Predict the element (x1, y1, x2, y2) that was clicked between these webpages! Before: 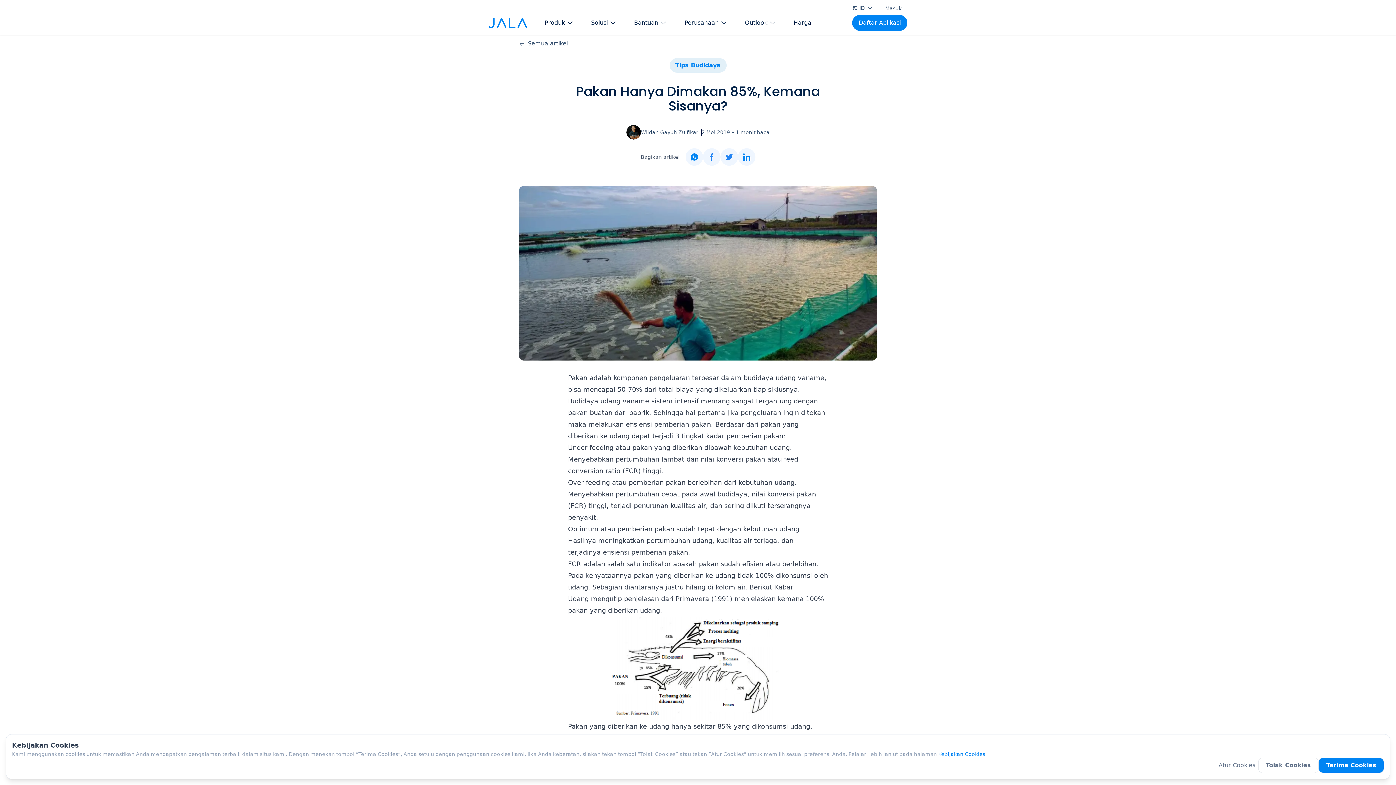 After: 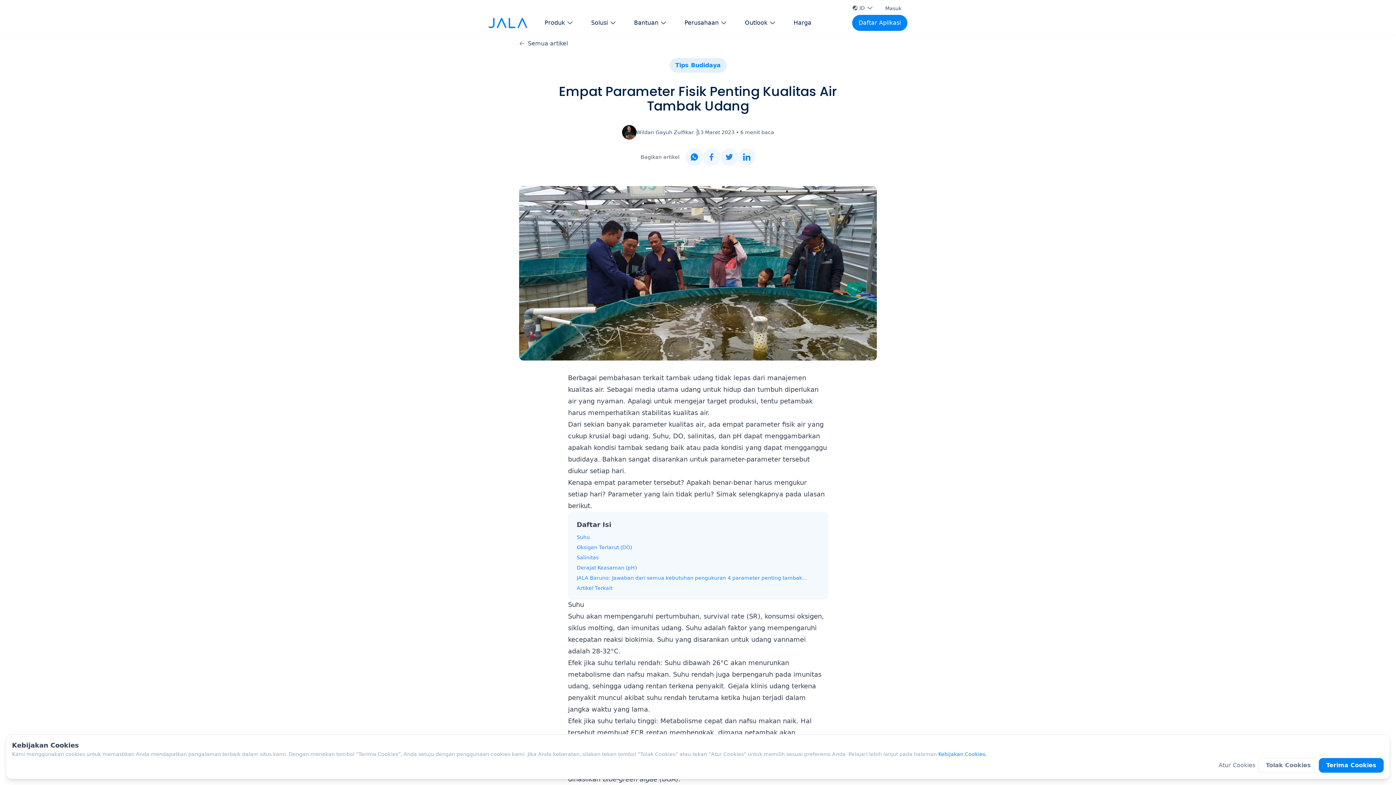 Action: bbox: (716, 537, 752, 544) label: kualitas air